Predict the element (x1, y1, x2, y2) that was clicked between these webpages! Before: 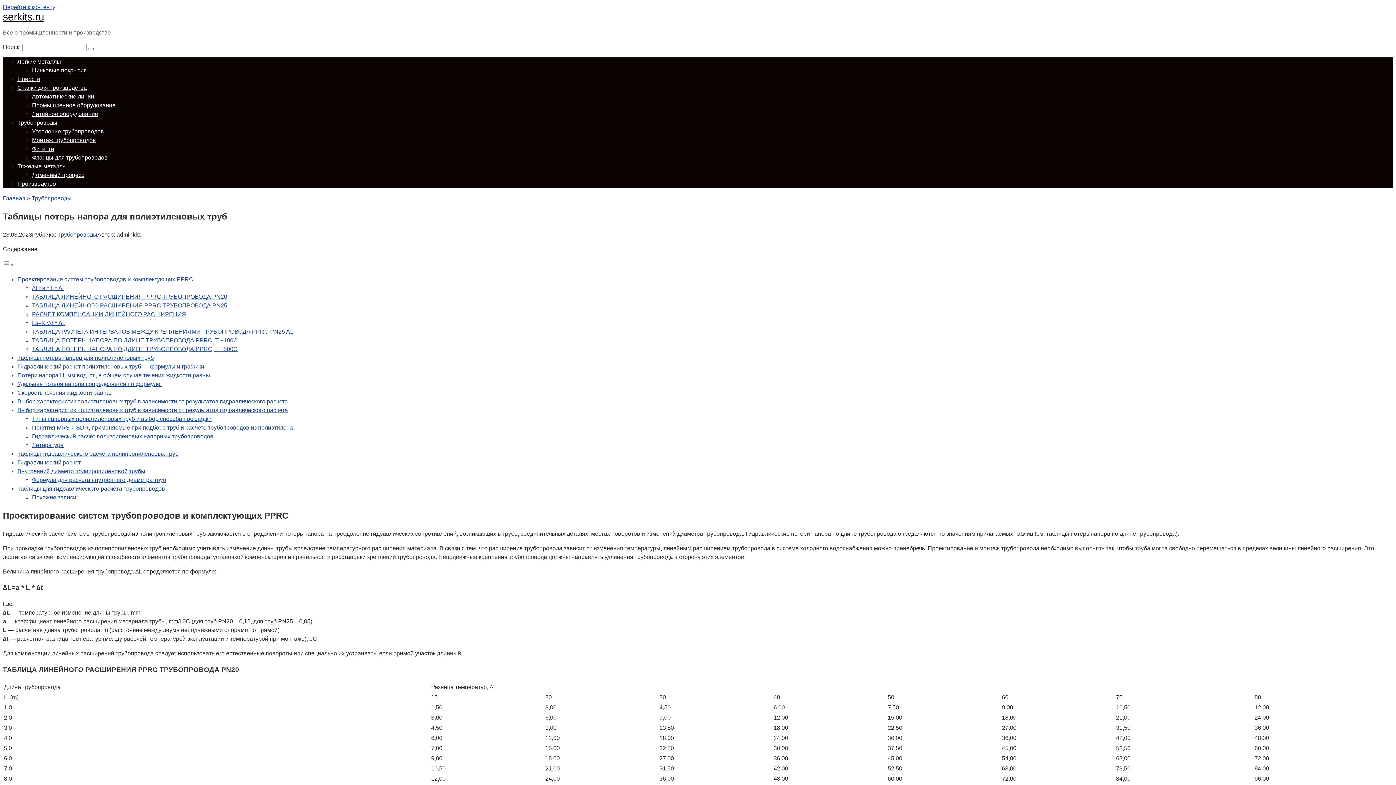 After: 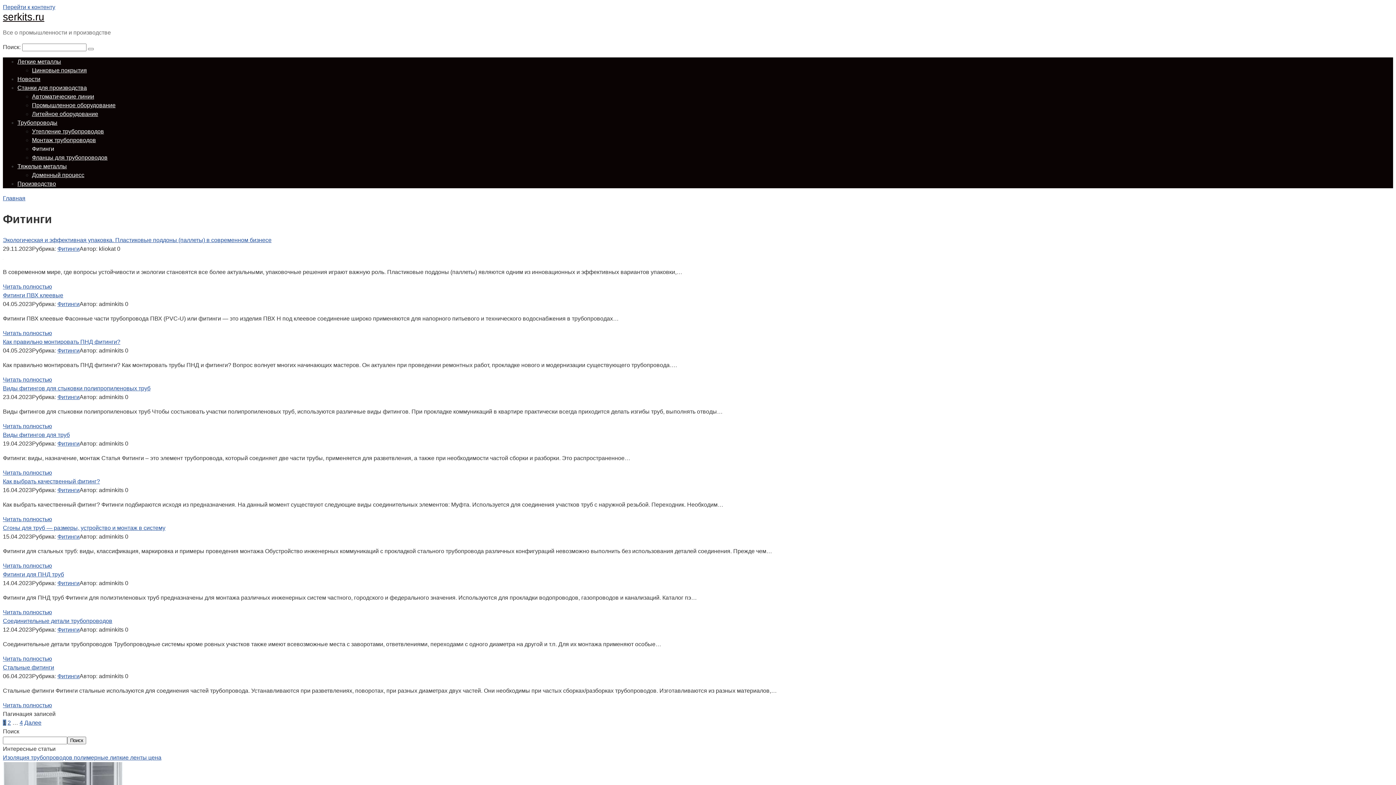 Action: label: Фитинги bbox: (32, 145, 54, 152)